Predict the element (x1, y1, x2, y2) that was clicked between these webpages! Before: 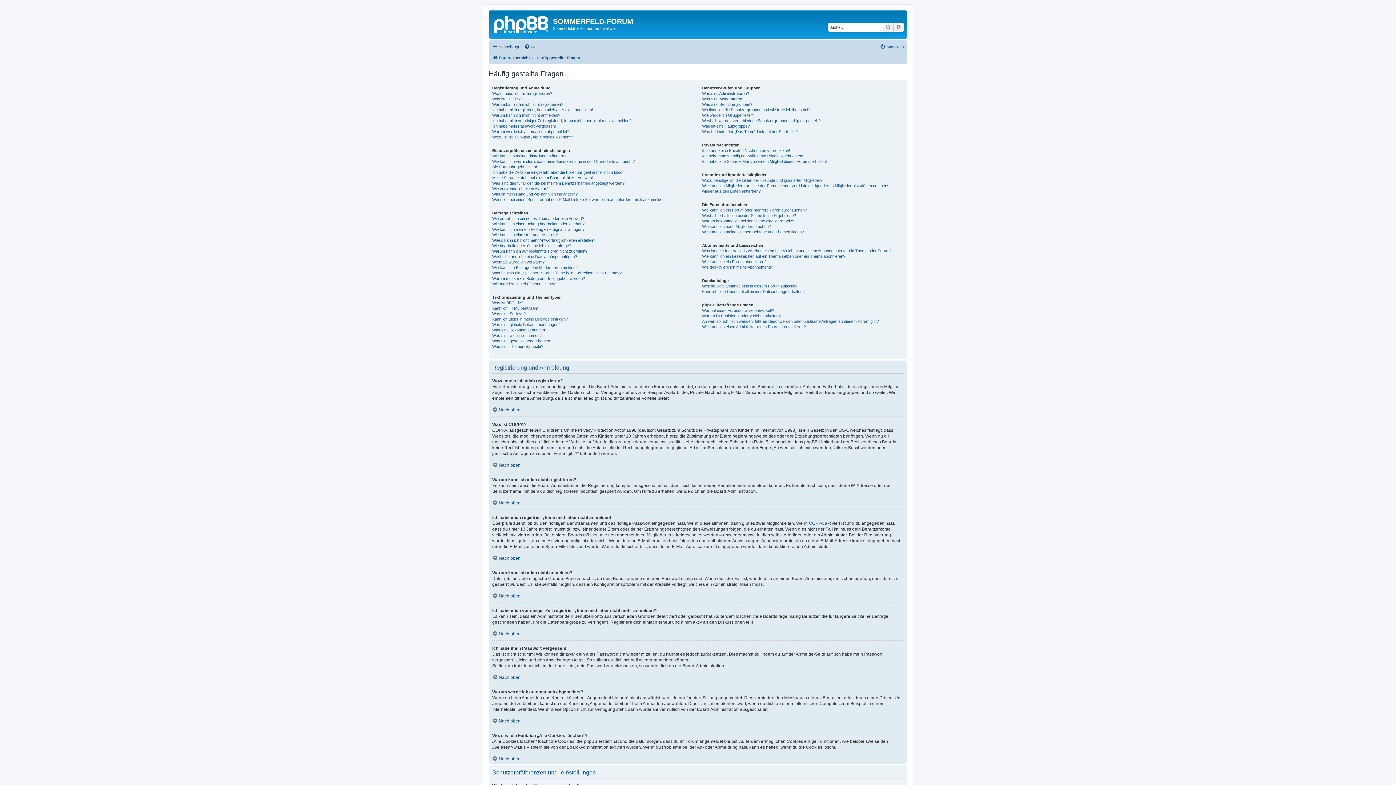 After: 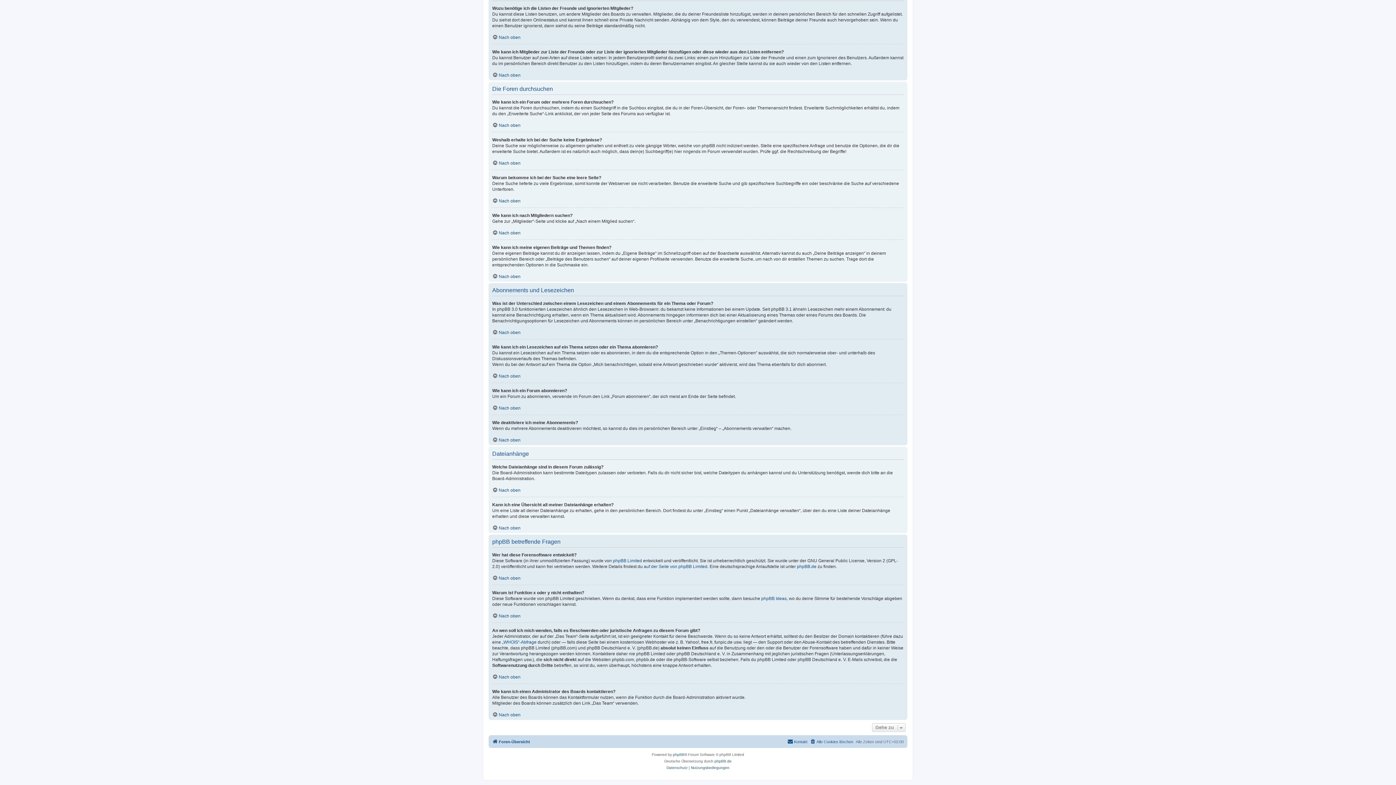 Action: label: Wie kann ich meine eigenen Beiträge und Themen finden? bbox: (702, 229, 804, 234)